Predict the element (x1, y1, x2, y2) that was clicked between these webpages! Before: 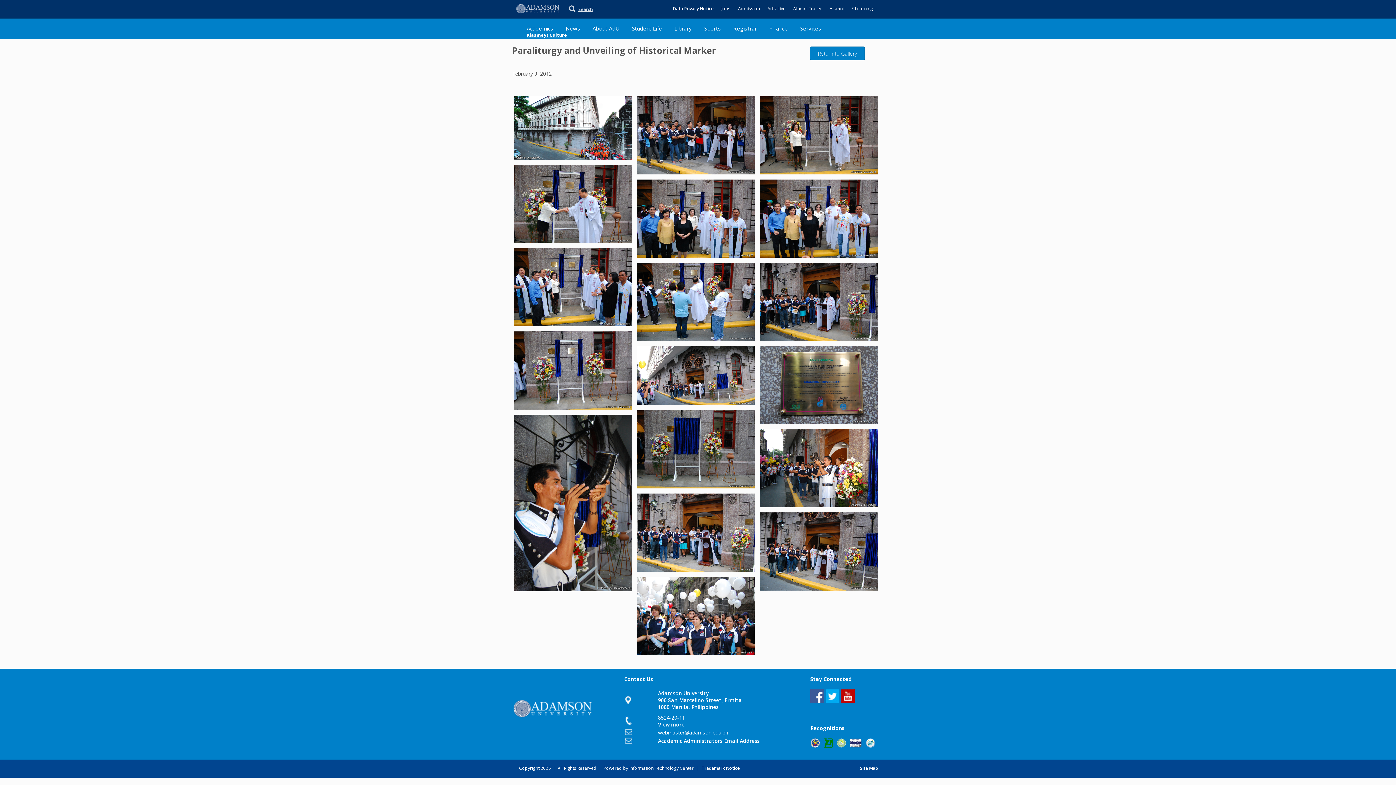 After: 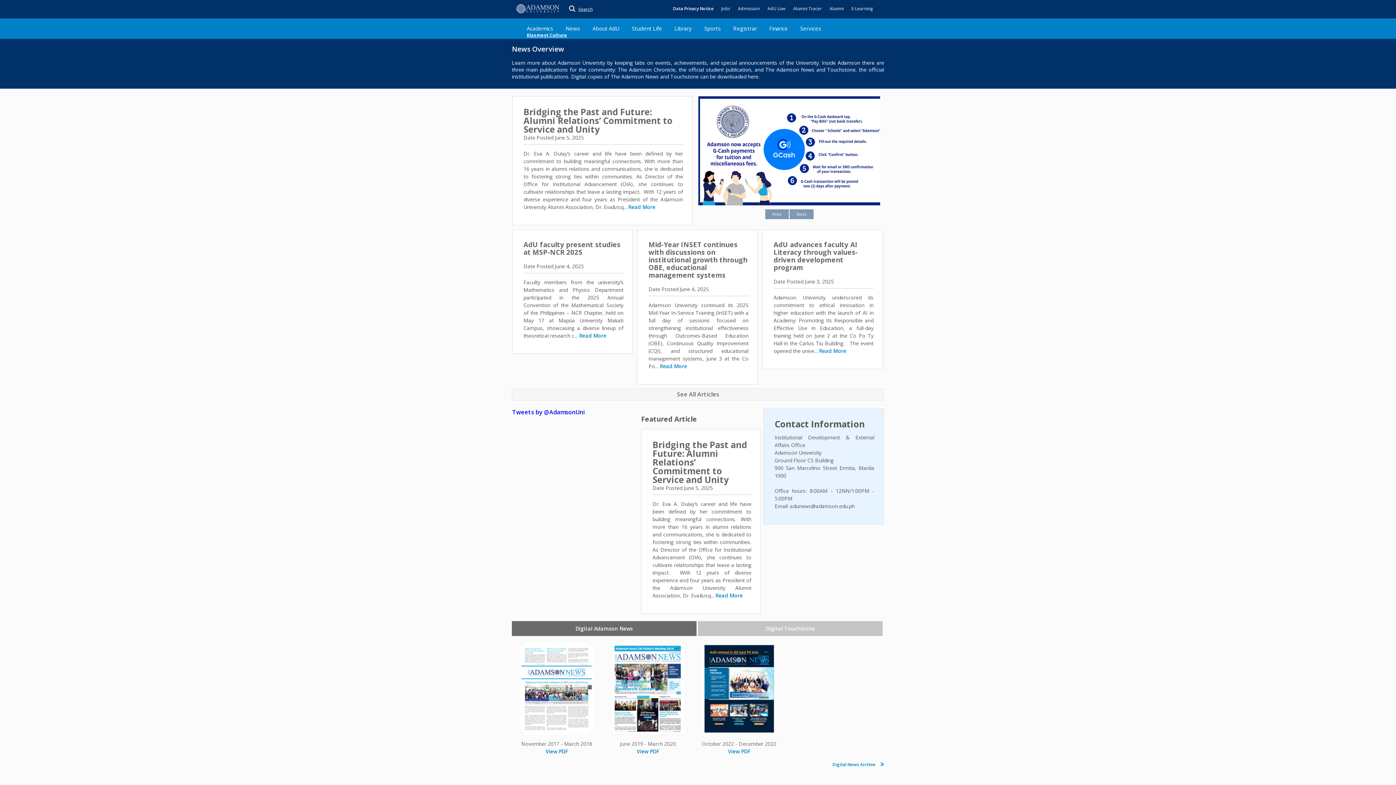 Action: bbox: (565, 24, 580, 32) label: News